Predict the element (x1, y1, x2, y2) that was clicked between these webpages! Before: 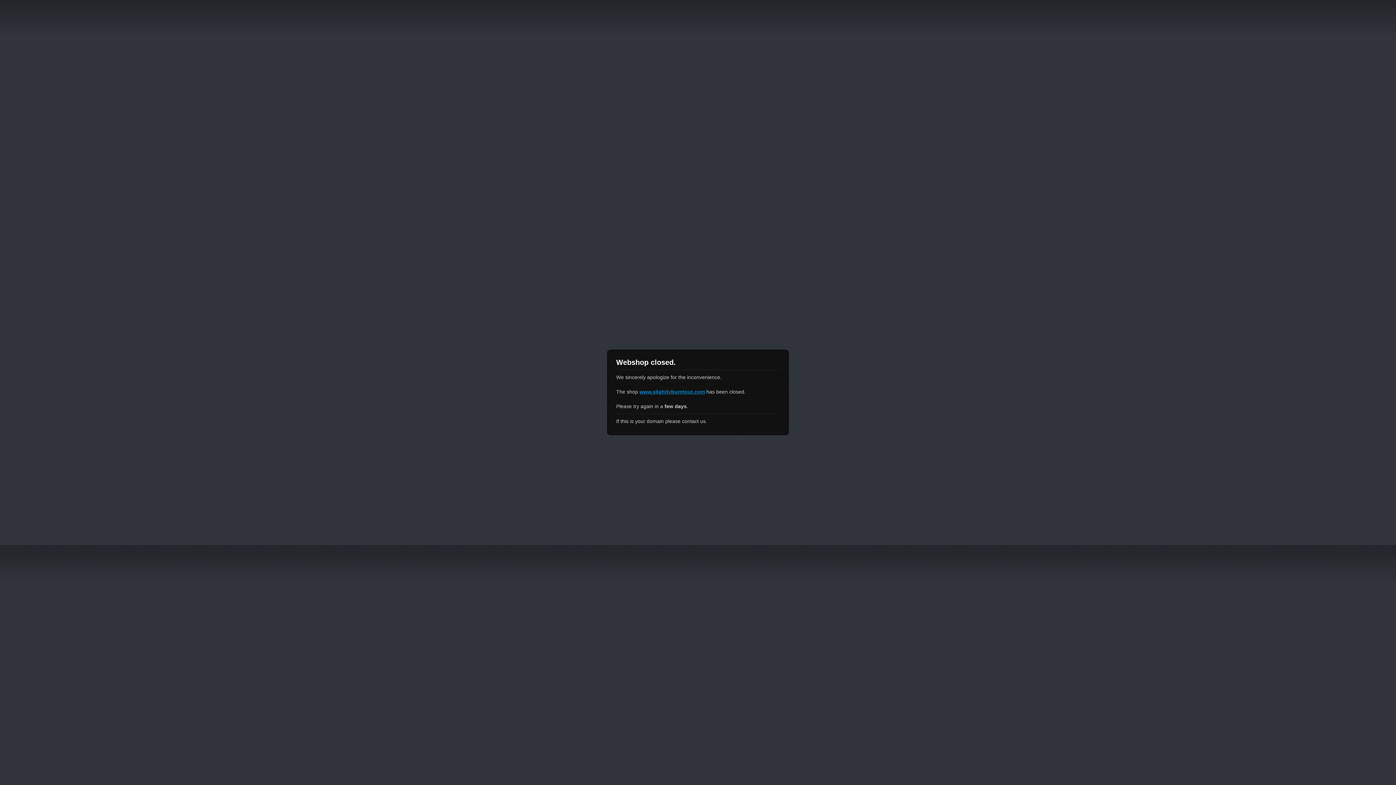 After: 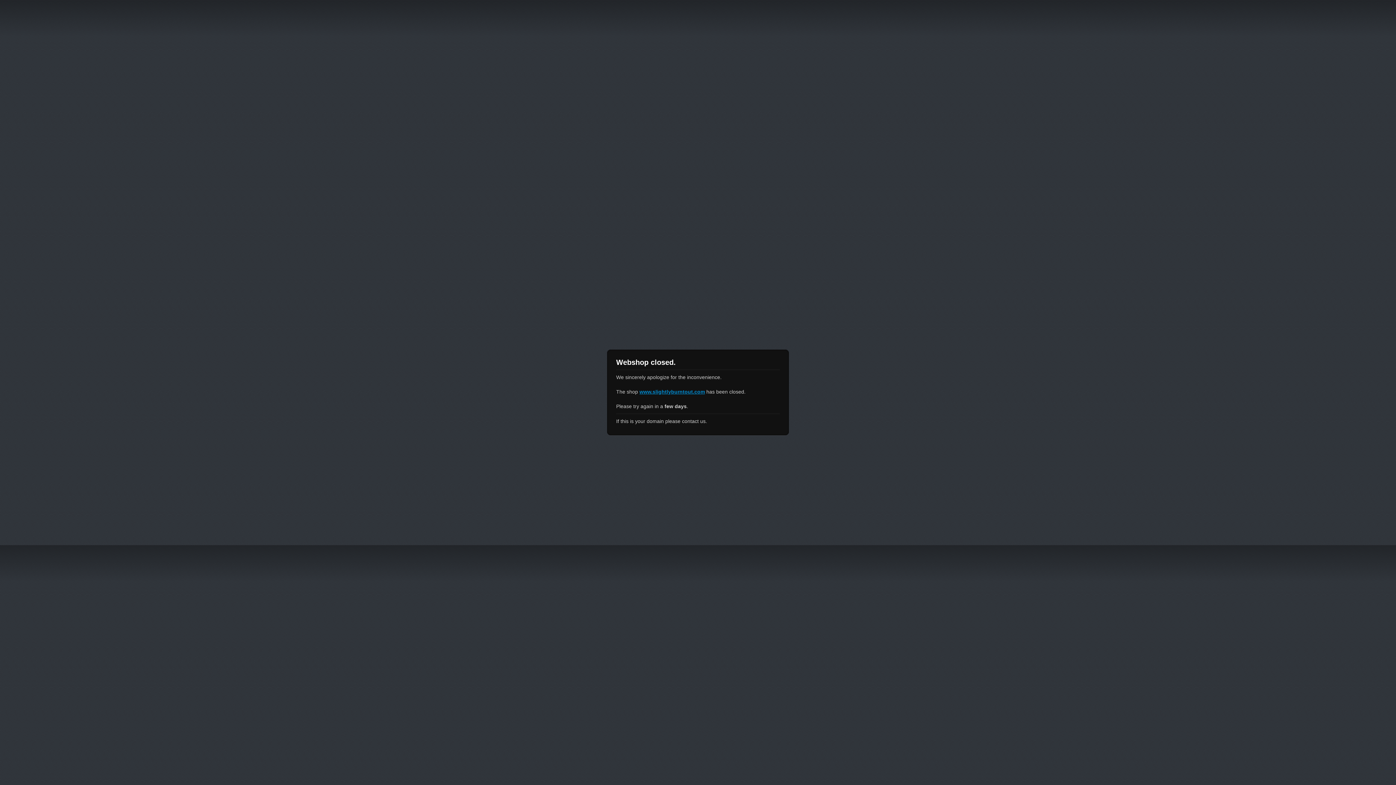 Action: label: www.slightlyburntout.com bbox: (639, 389, 705, 394)